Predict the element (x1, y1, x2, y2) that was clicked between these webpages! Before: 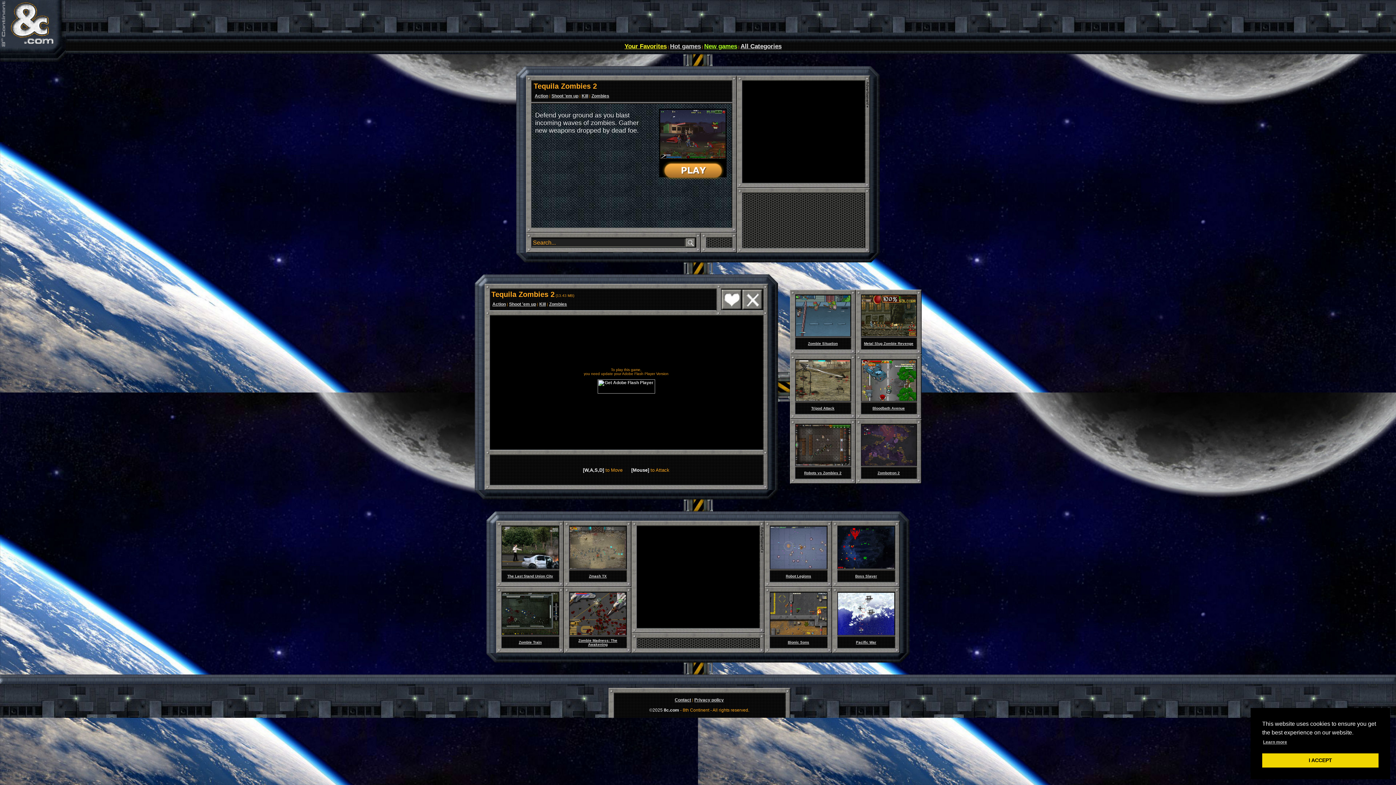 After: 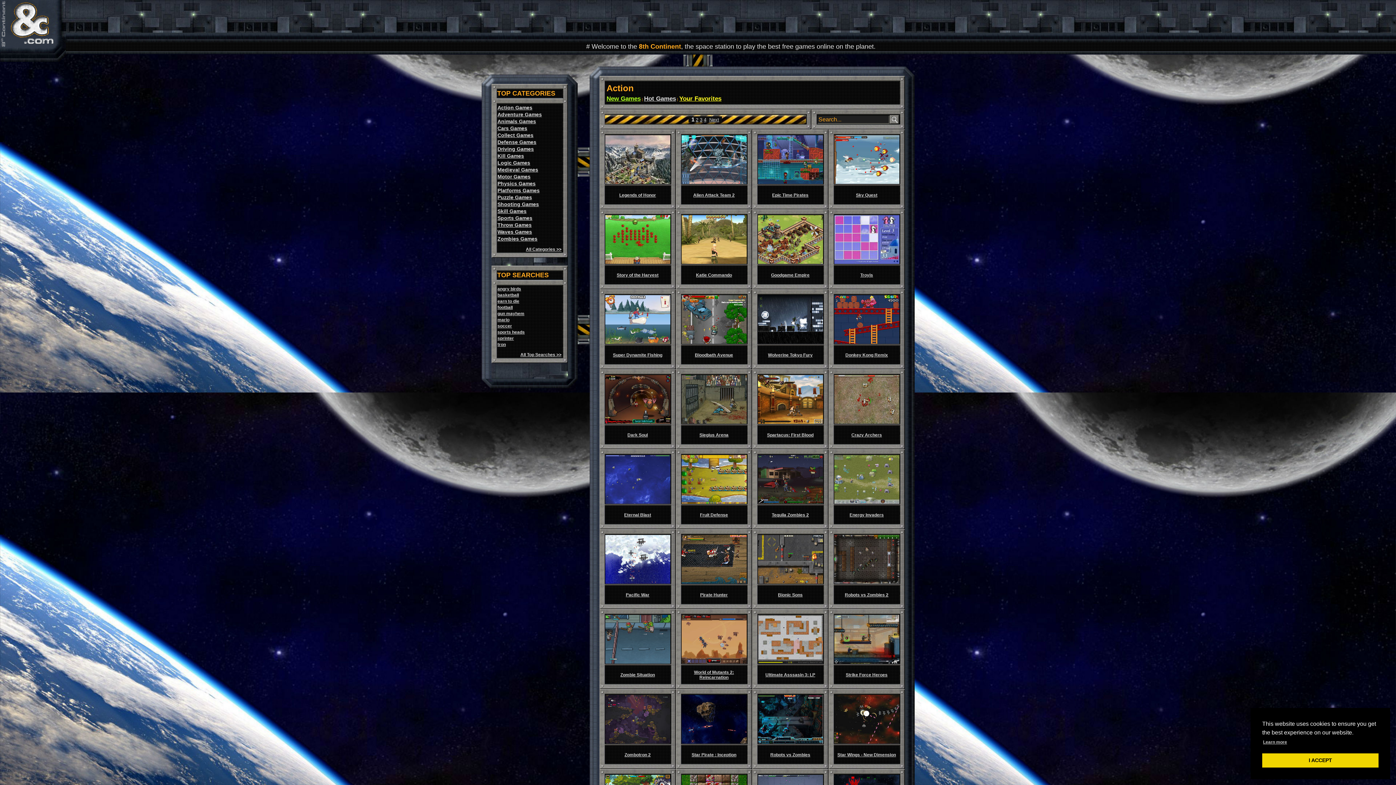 Action: label: Action bbox: (492, 301, 506, 306)